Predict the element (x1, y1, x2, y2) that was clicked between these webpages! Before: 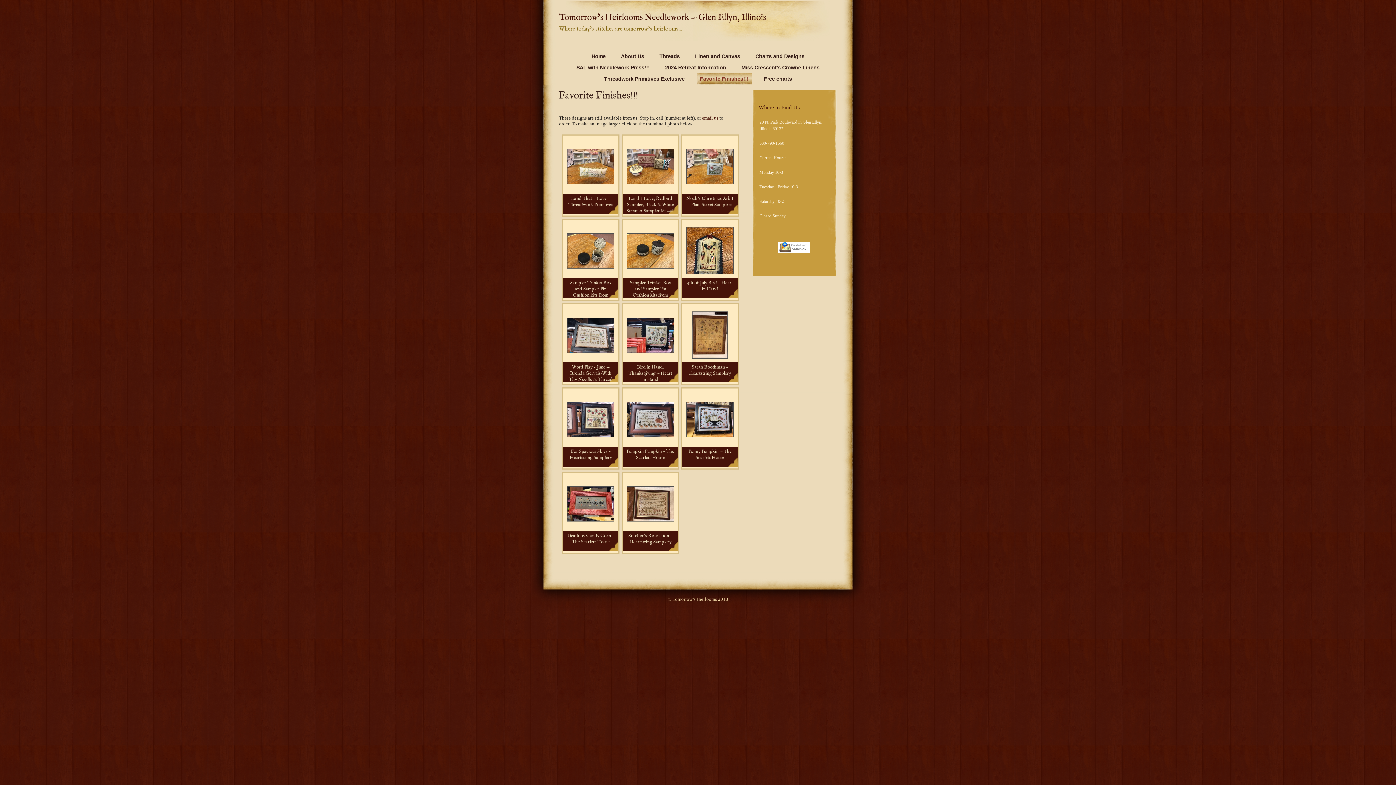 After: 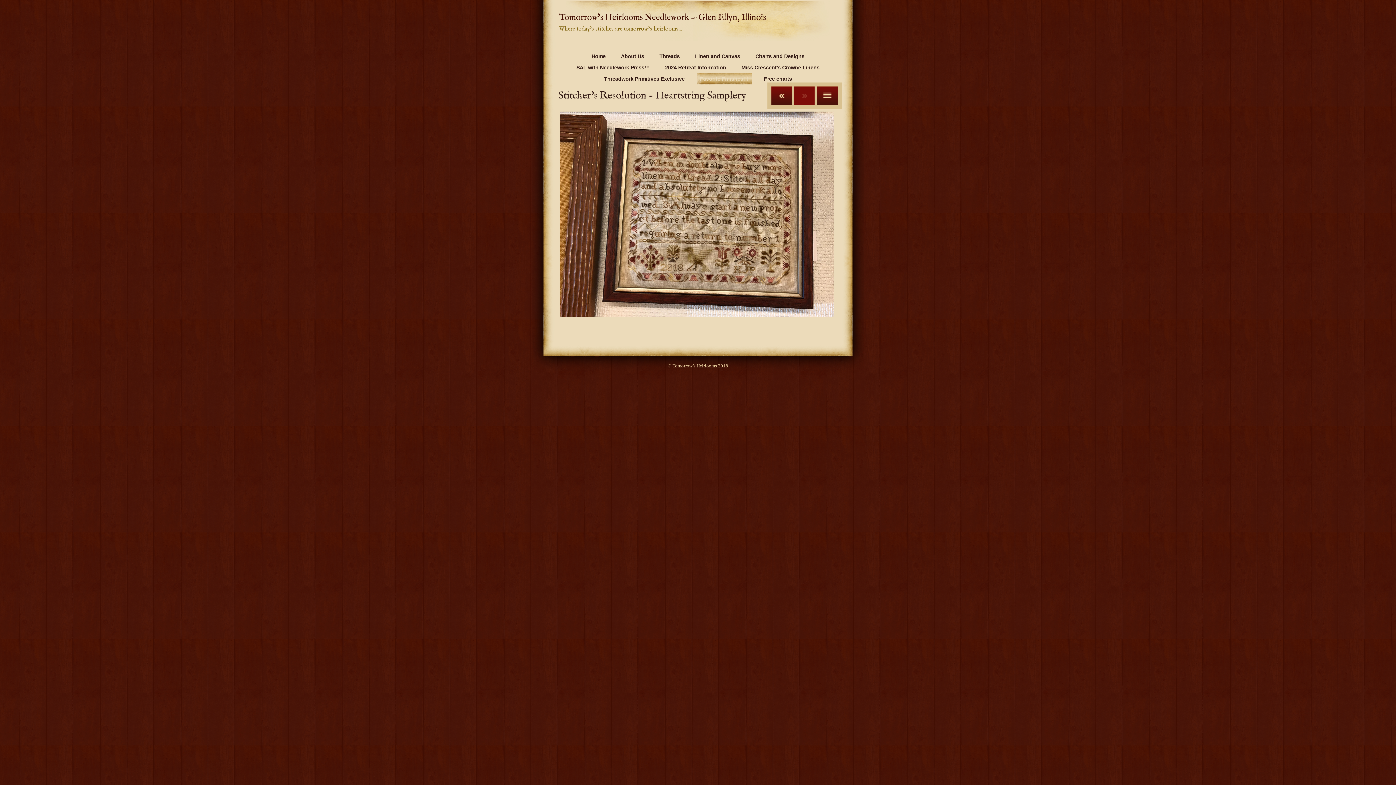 Action: label: Stitcher’s Resolution - Heartstring Samplery bbox: (628, 533, 672, 545)